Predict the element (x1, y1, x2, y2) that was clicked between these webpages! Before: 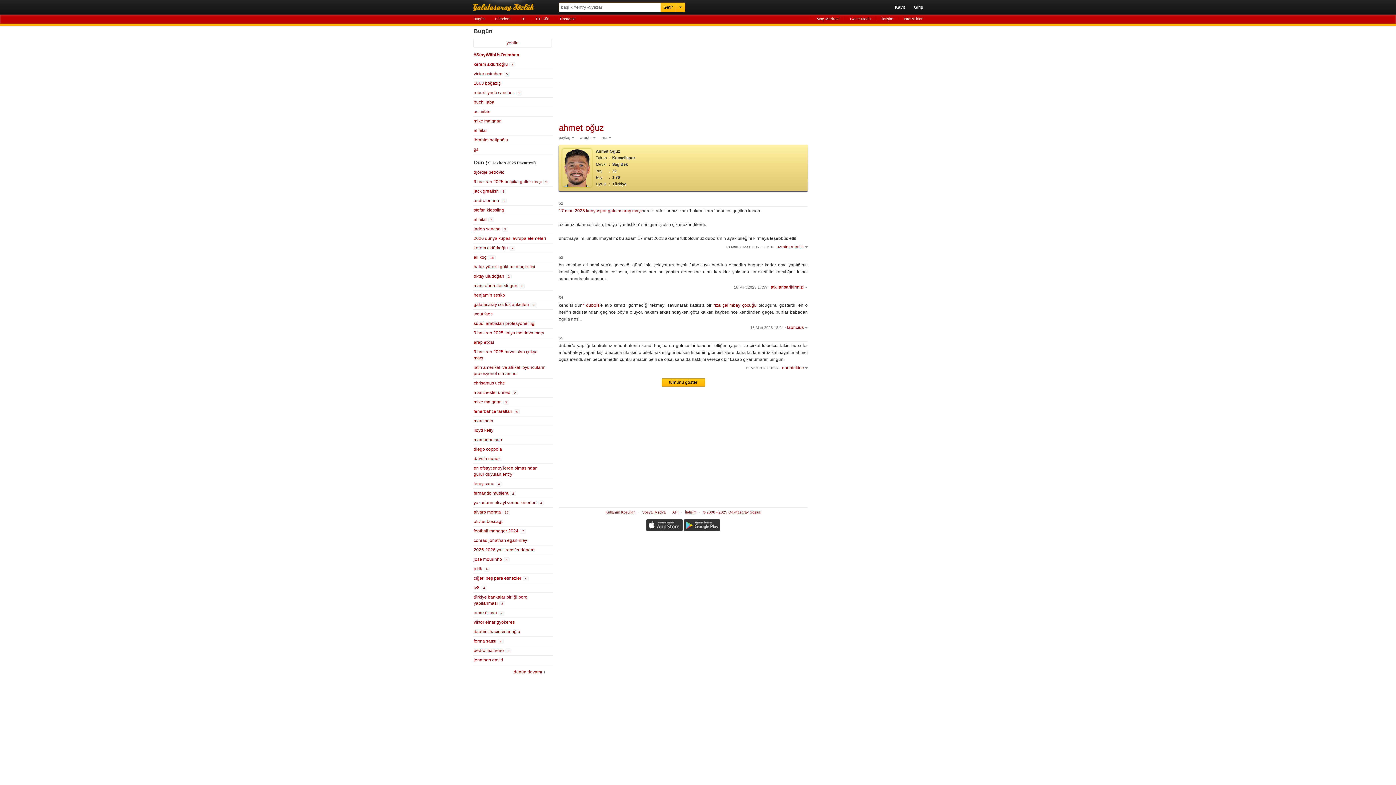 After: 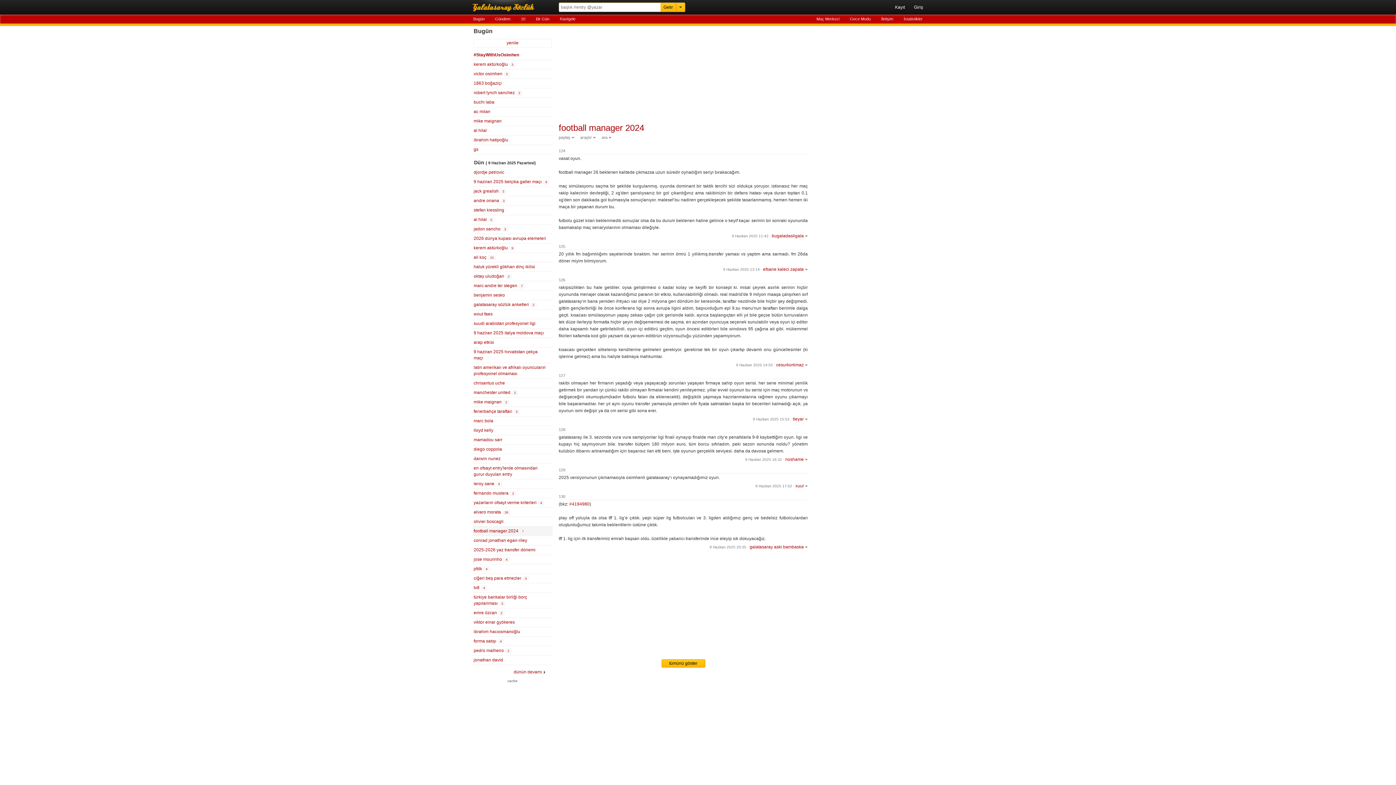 Action: bbox: (472, 526, 552, 536) label: football manager 2024 7